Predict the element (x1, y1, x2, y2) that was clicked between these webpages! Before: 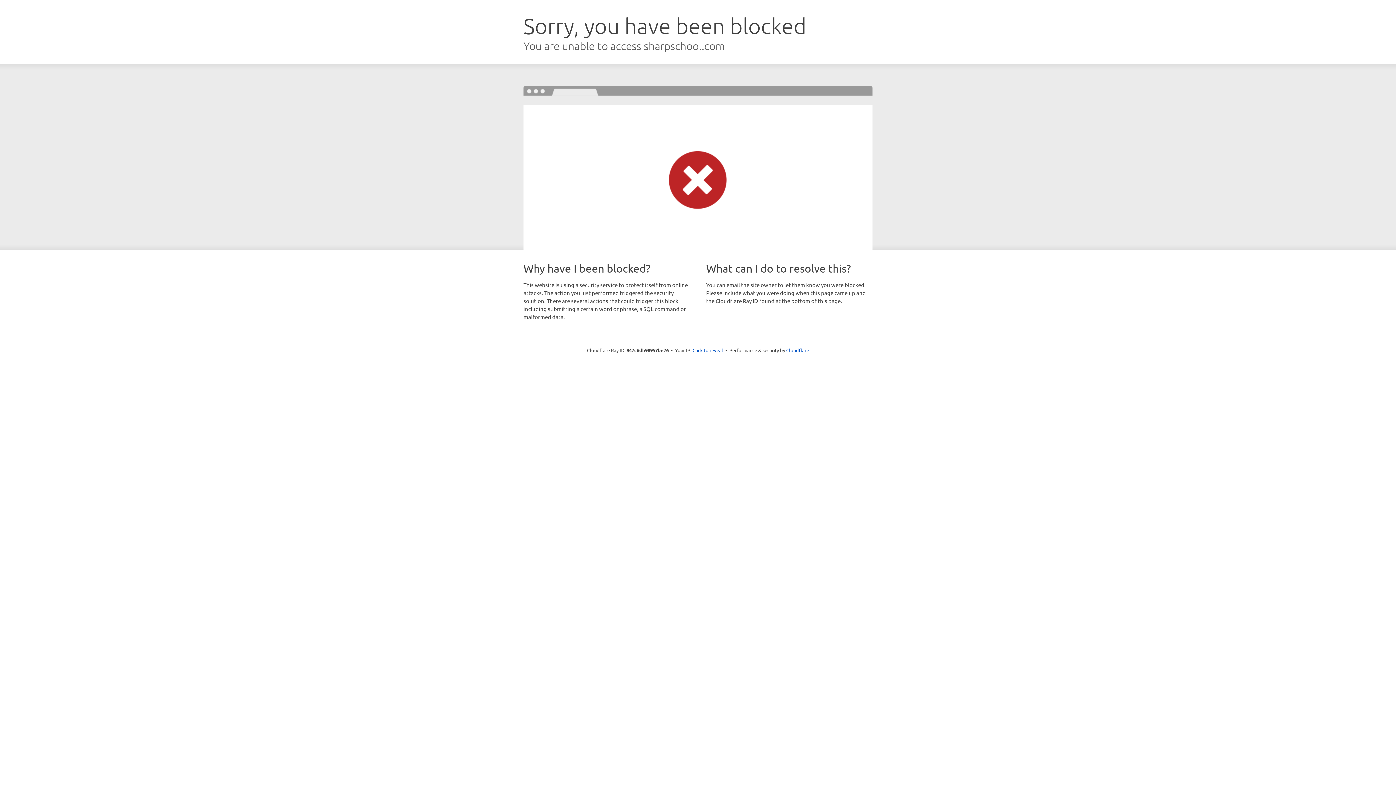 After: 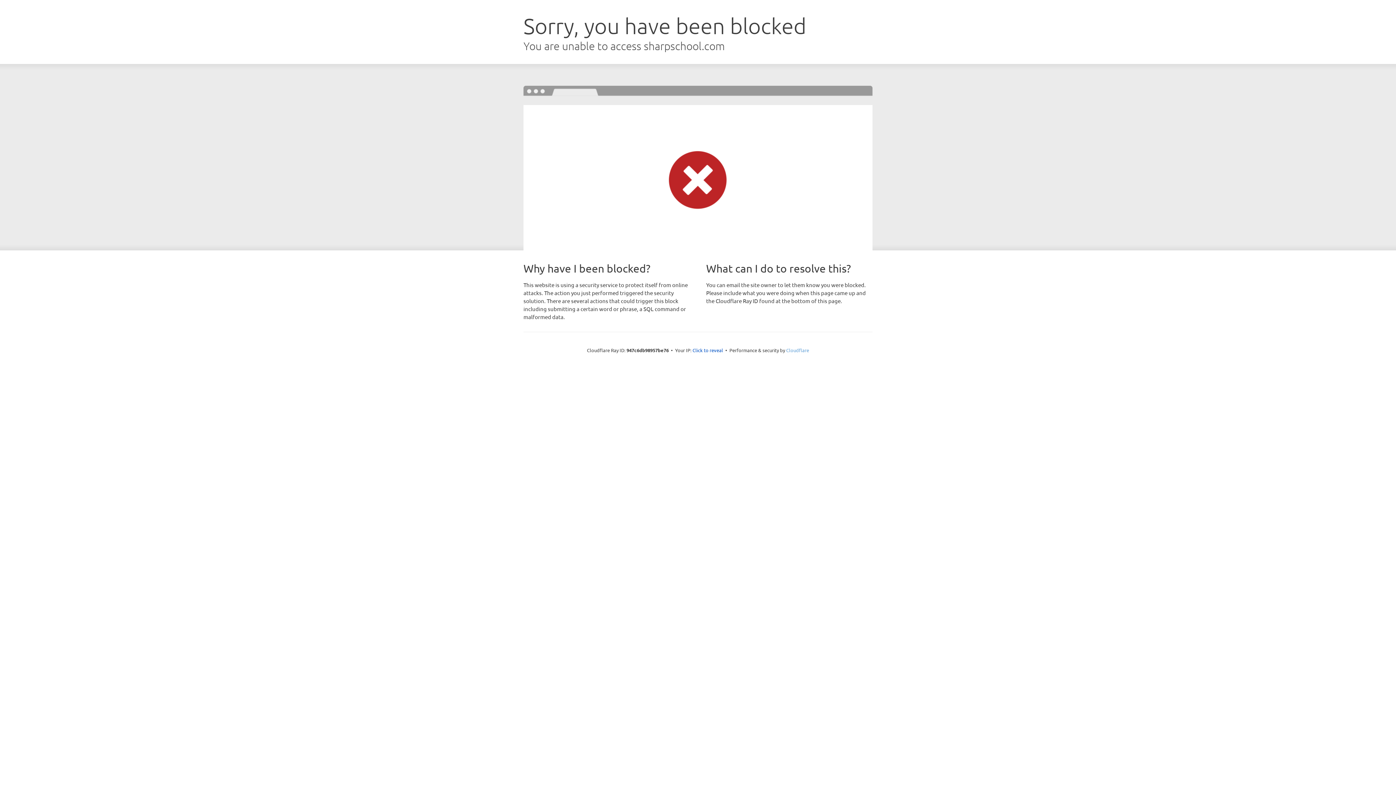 Action: bbox: (786, 347, 809, 353) label: Cloudflare